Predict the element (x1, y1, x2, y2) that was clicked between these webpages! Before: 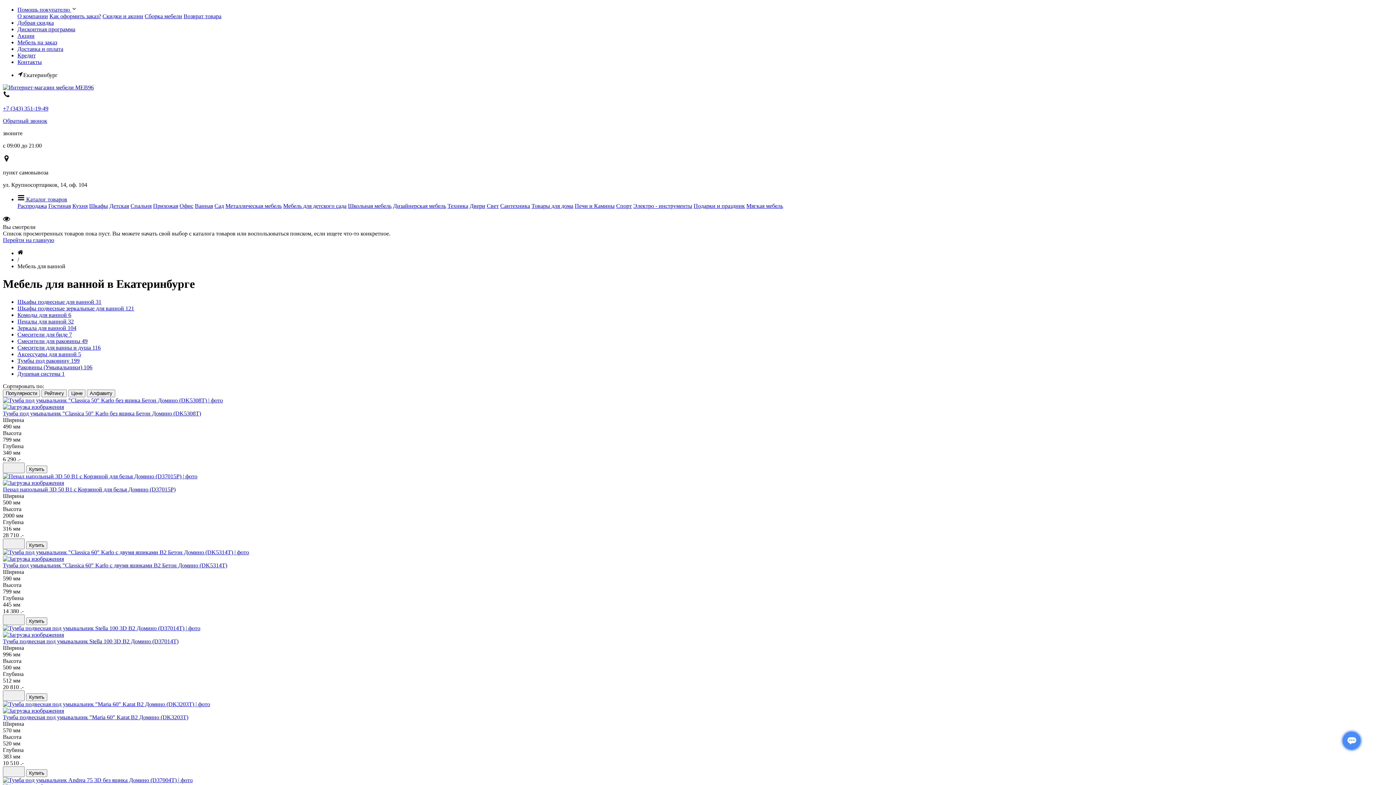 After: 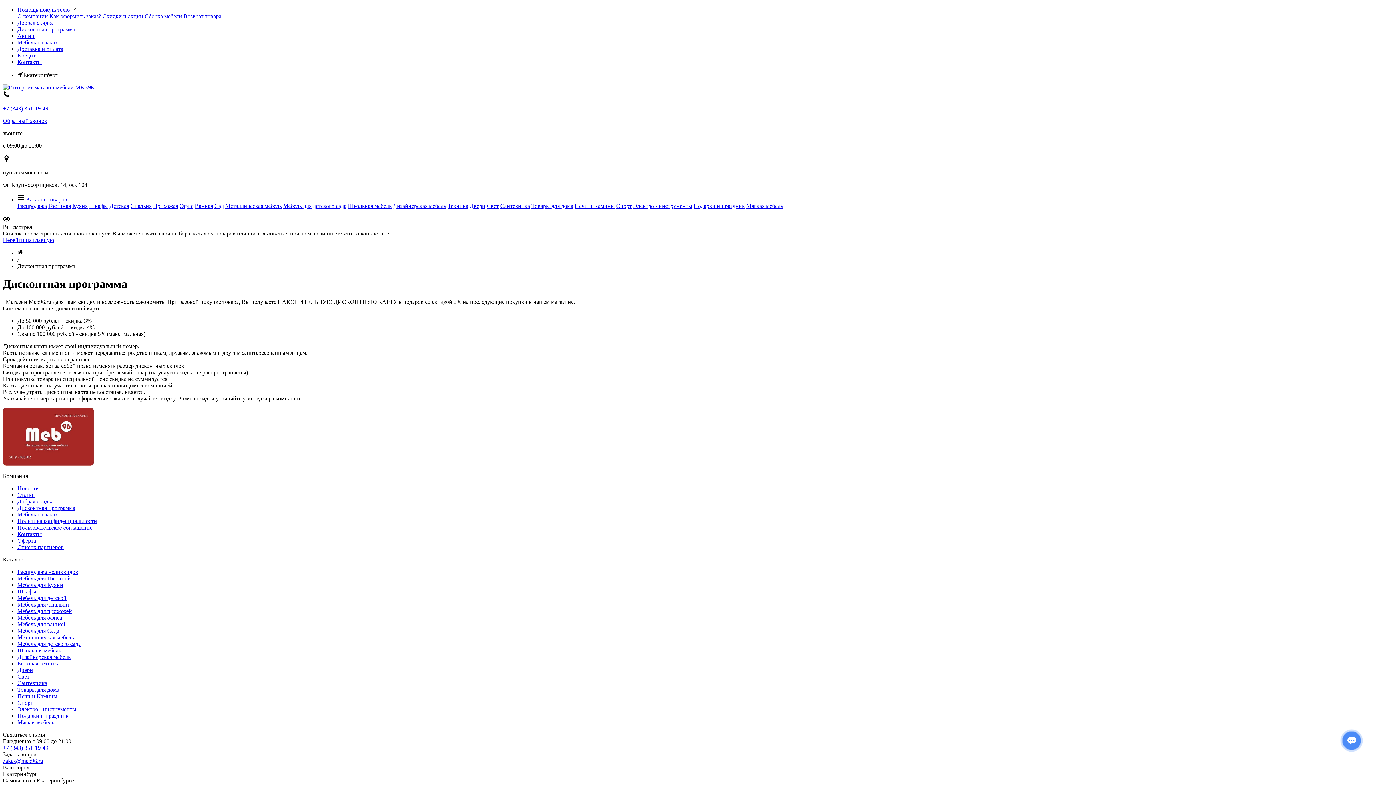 Action: label: Дисконтная программа bbox: (17, 26, 75, 32)